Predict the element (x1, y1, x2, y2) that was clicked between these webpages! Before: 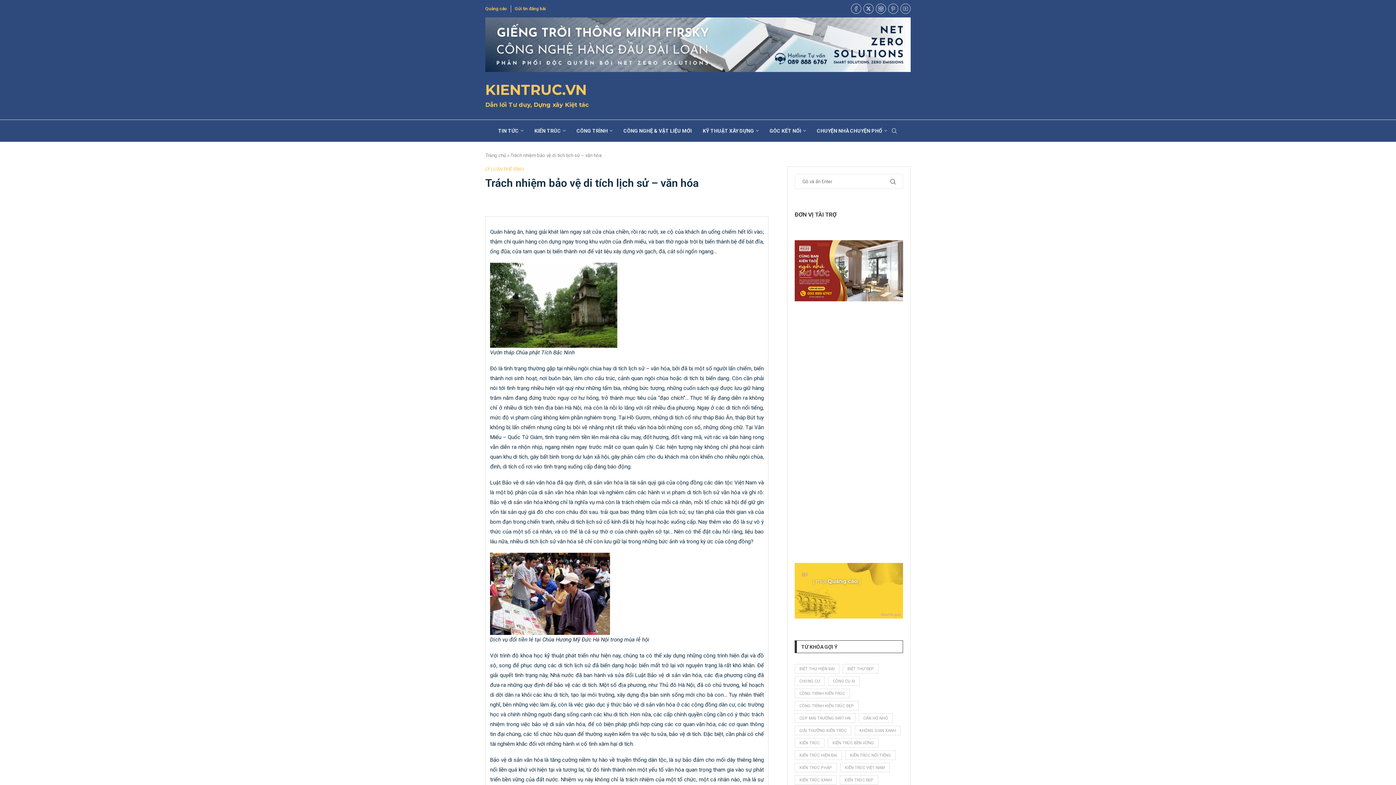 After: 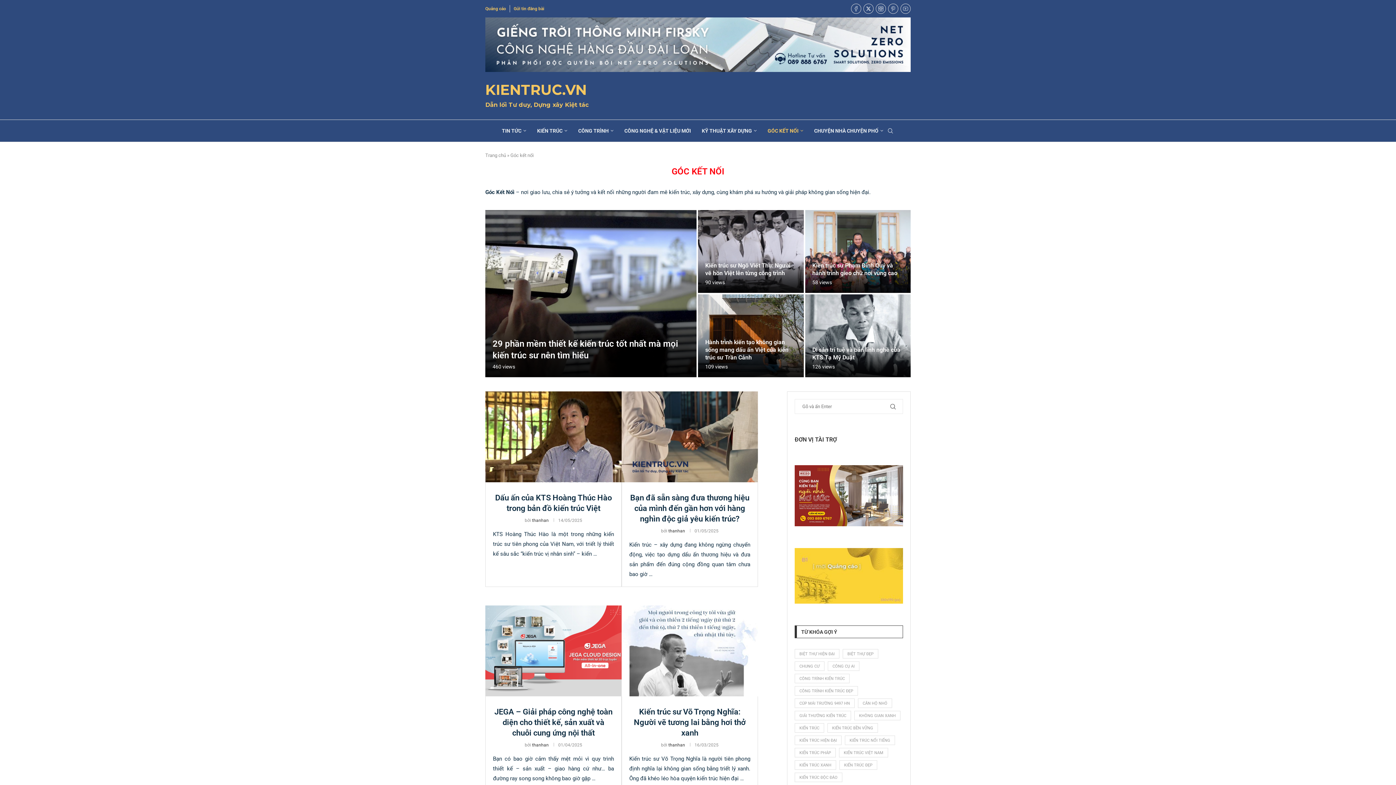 Action: bbox: (769, 123, 806, 138) label: GÓC KẾT NỐI